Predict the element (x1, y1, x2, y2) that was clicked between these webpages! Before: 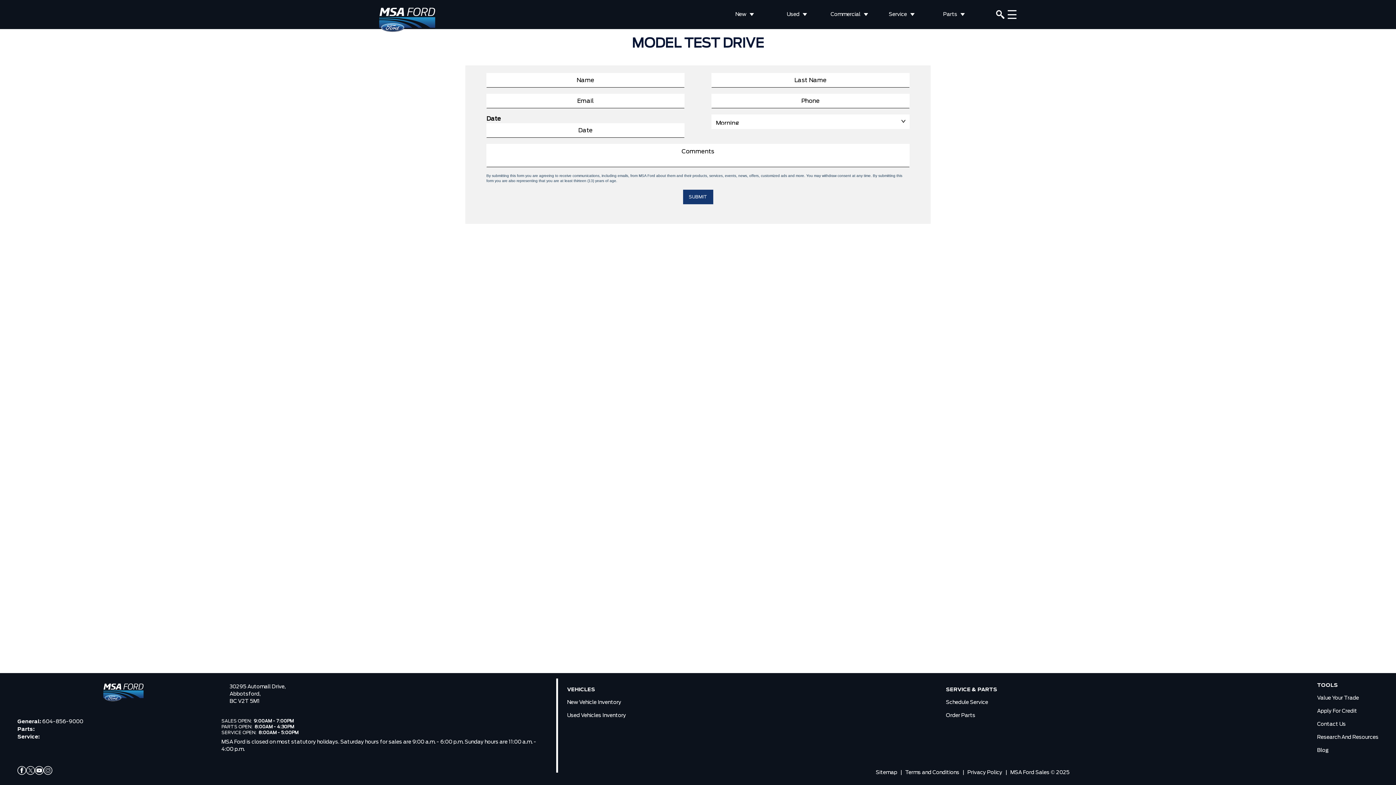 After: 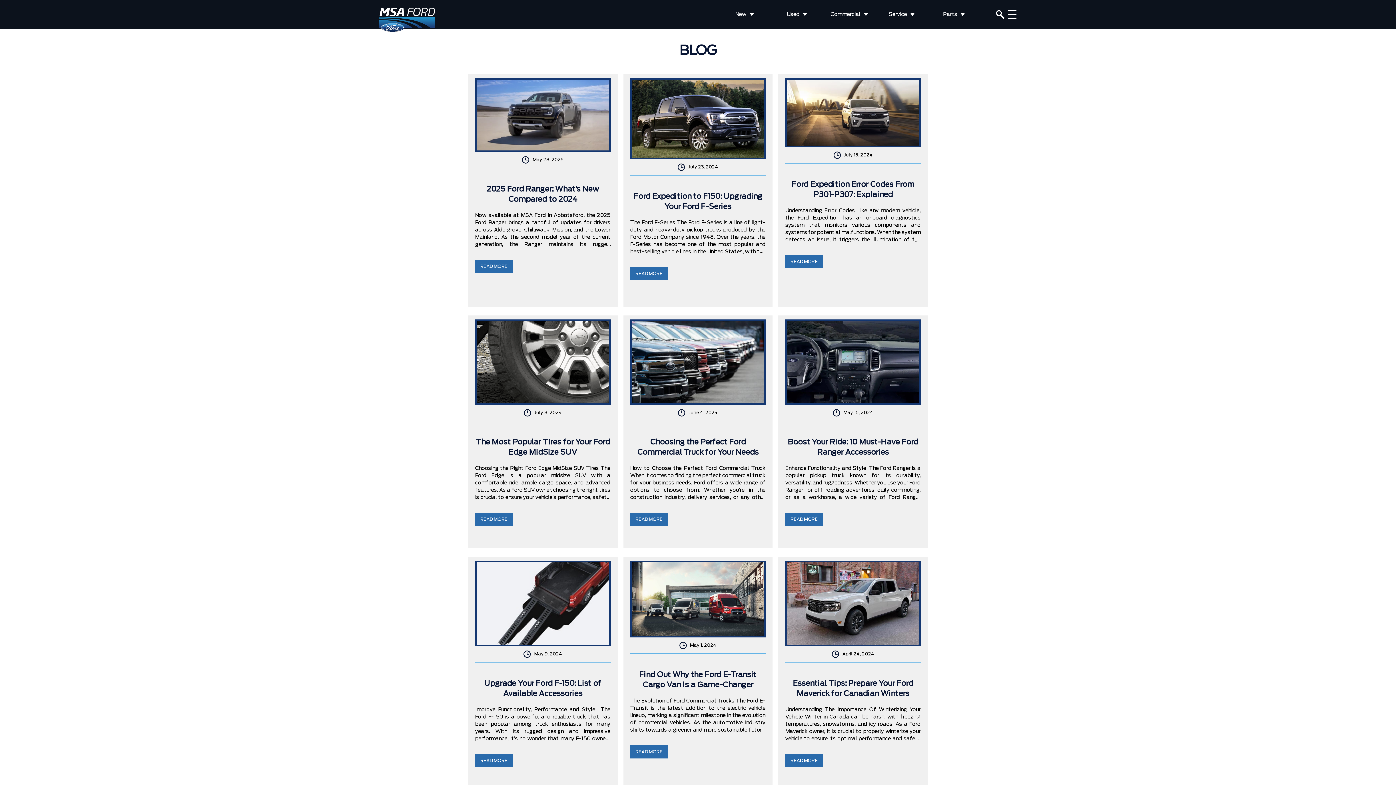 Action: label: Blog bbox: (1317, 744, 1329, 753)